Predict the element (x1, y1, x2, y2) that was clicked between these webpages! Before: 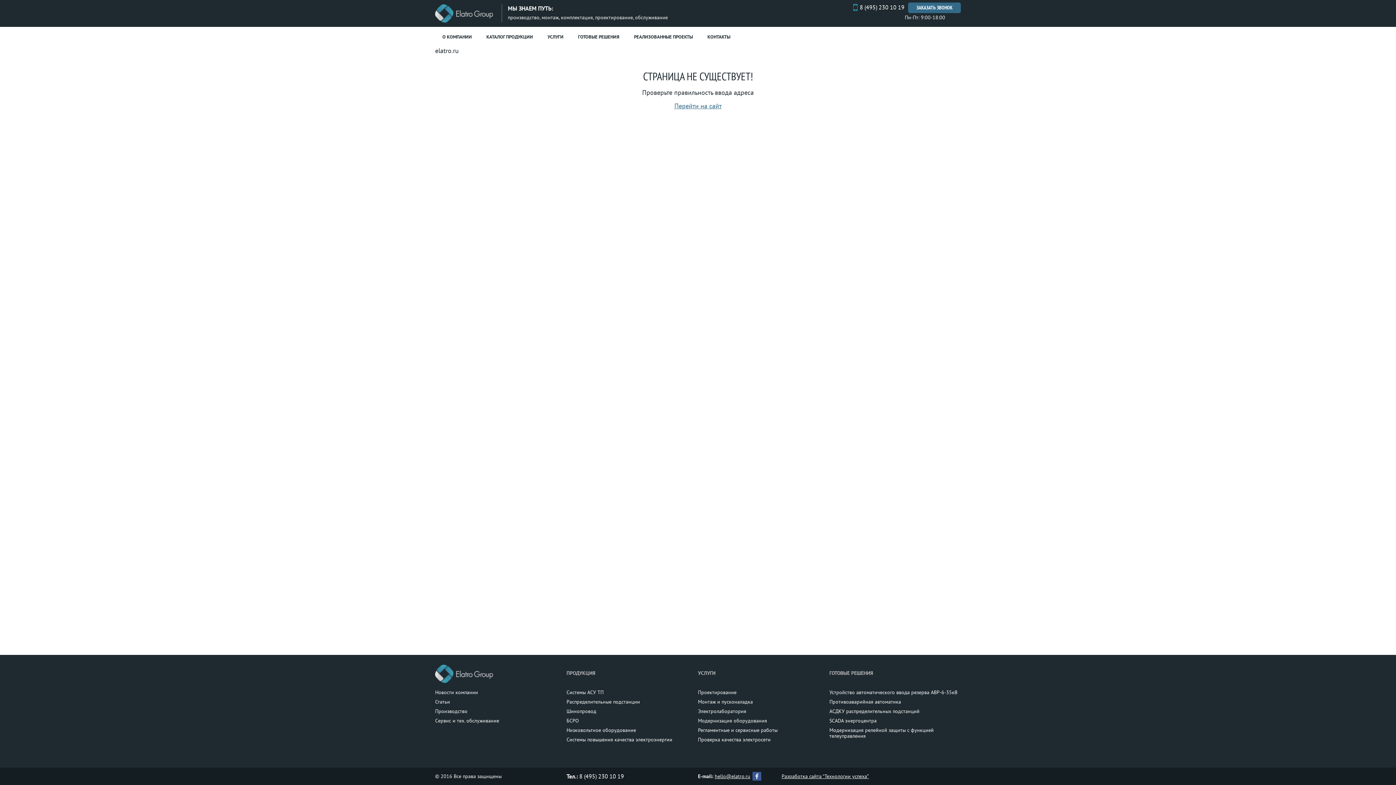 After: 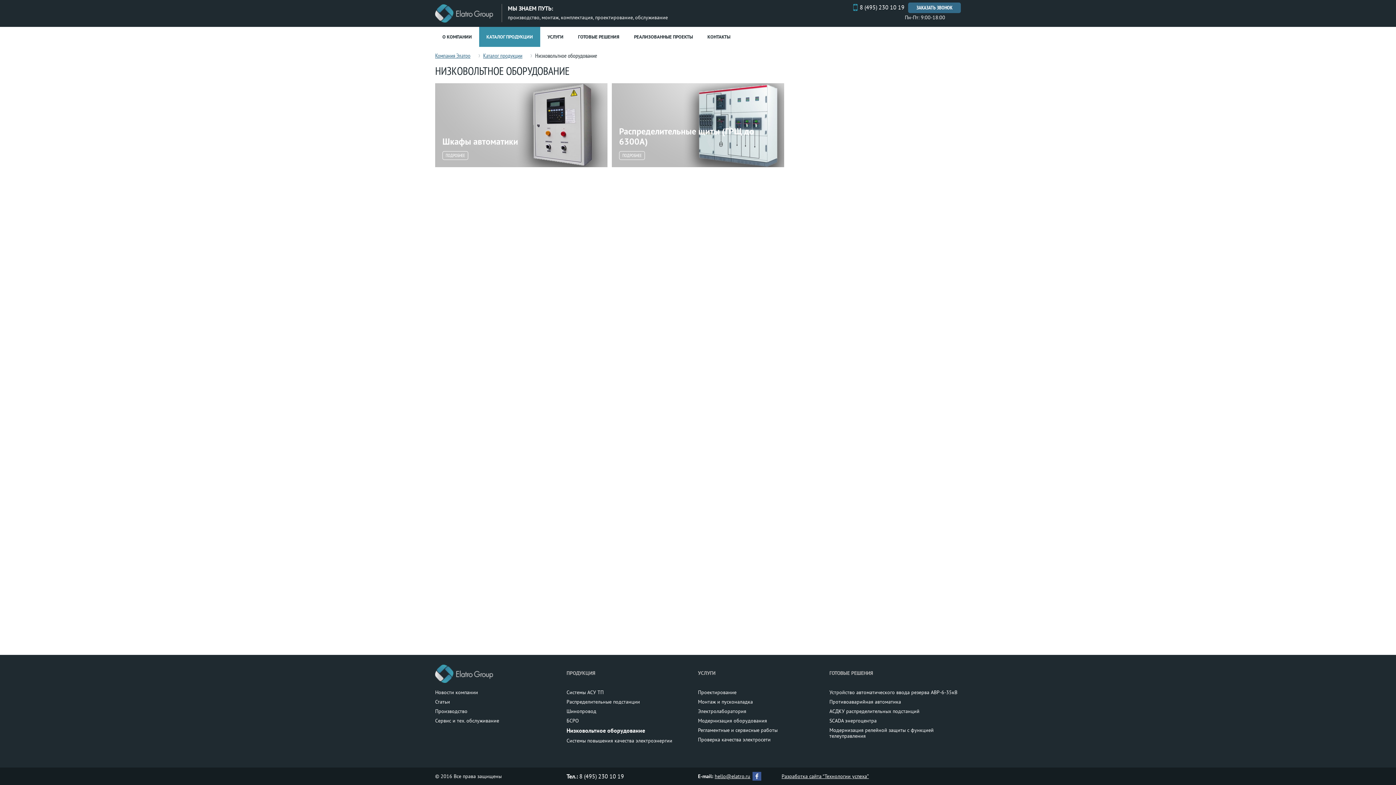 Action: label: Низковольтное оборудование bbox: (566, 727, 636, 733)